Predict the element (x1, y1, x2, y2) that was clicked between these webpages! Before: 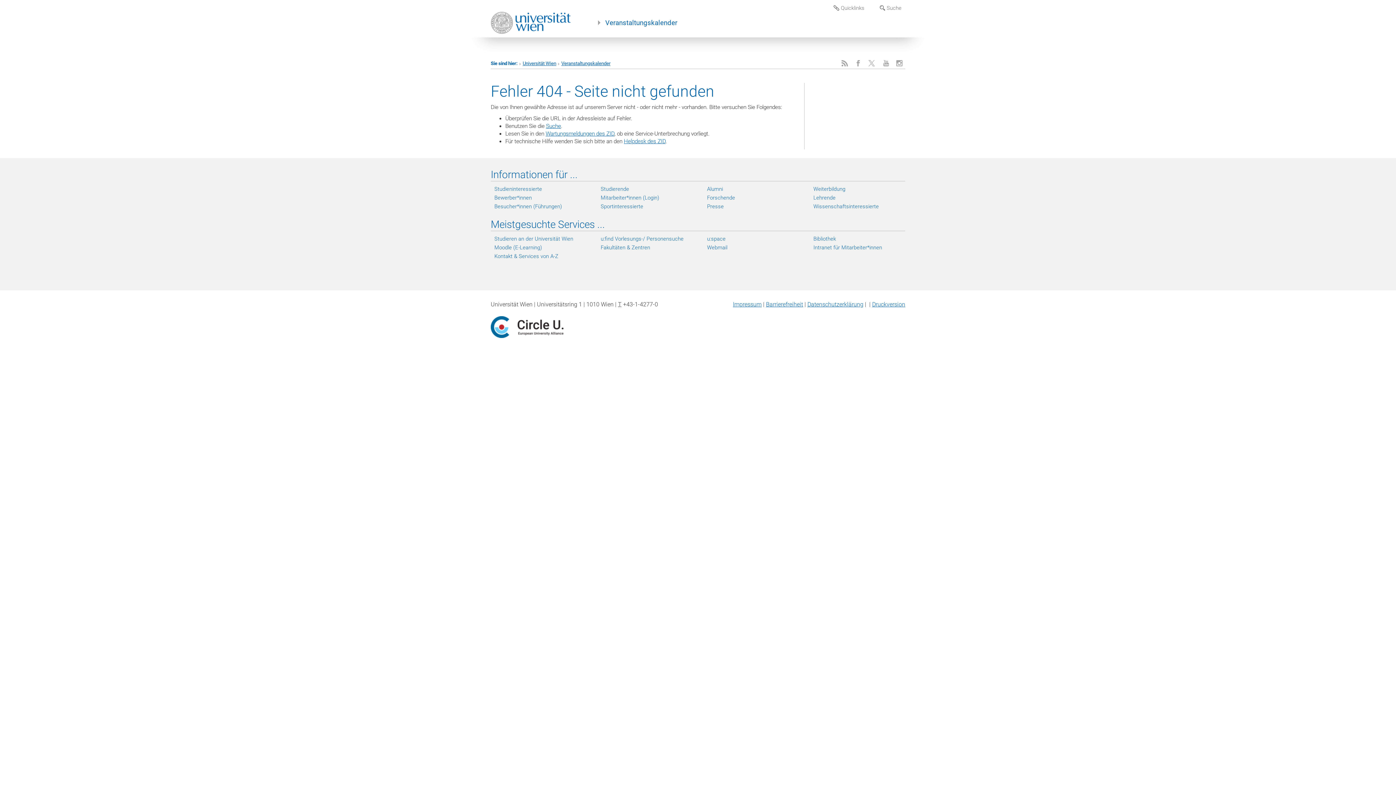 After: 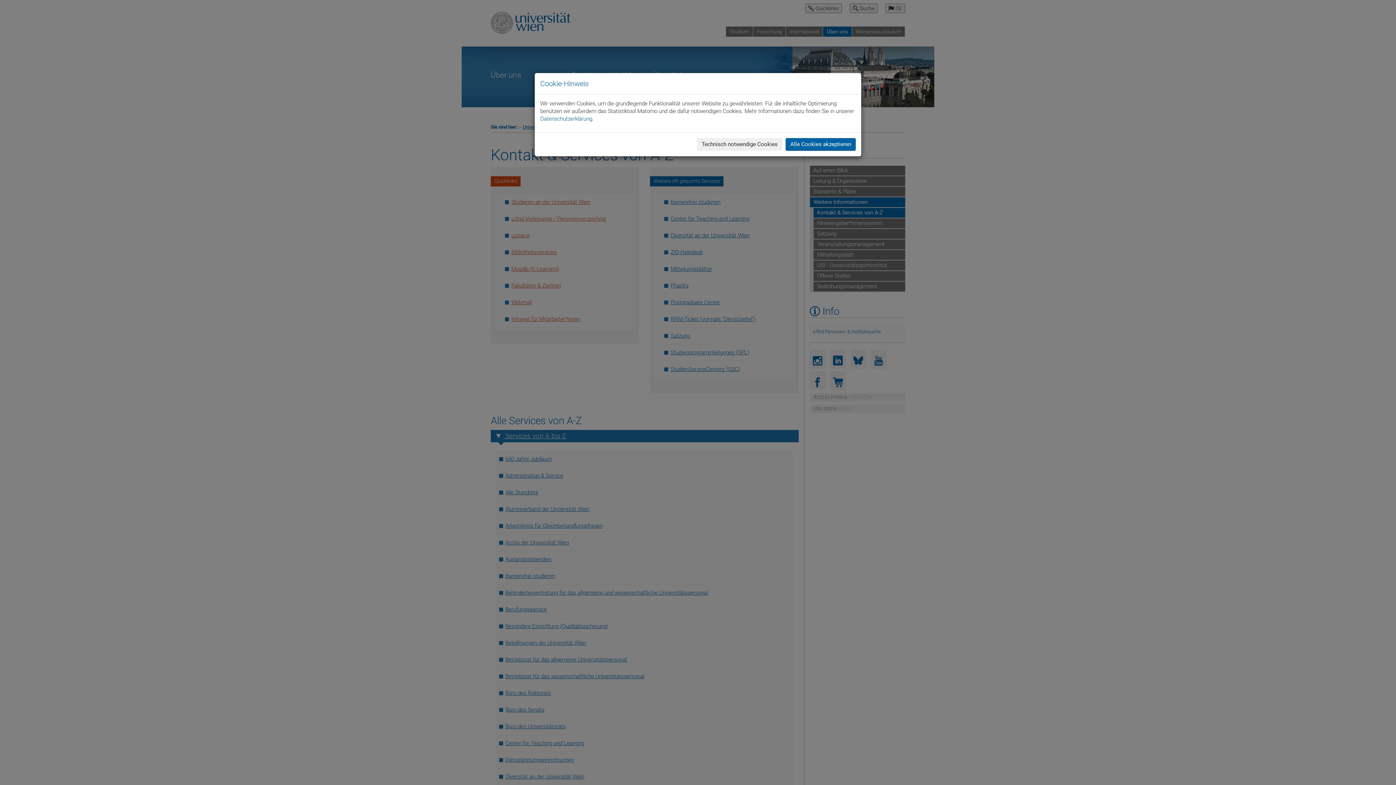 Action: label: Kontakt & Services von A-Z bbox: (494, 252, 586, 259)